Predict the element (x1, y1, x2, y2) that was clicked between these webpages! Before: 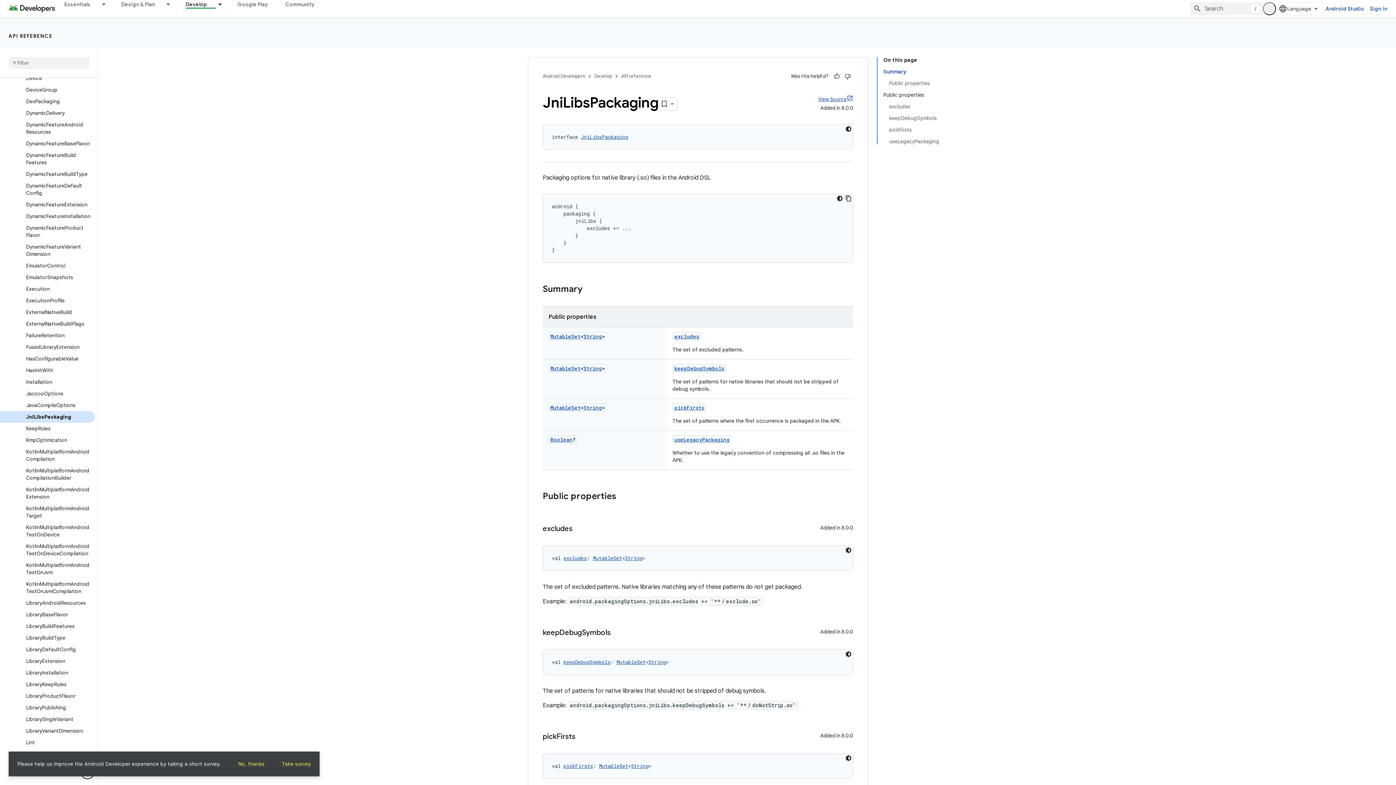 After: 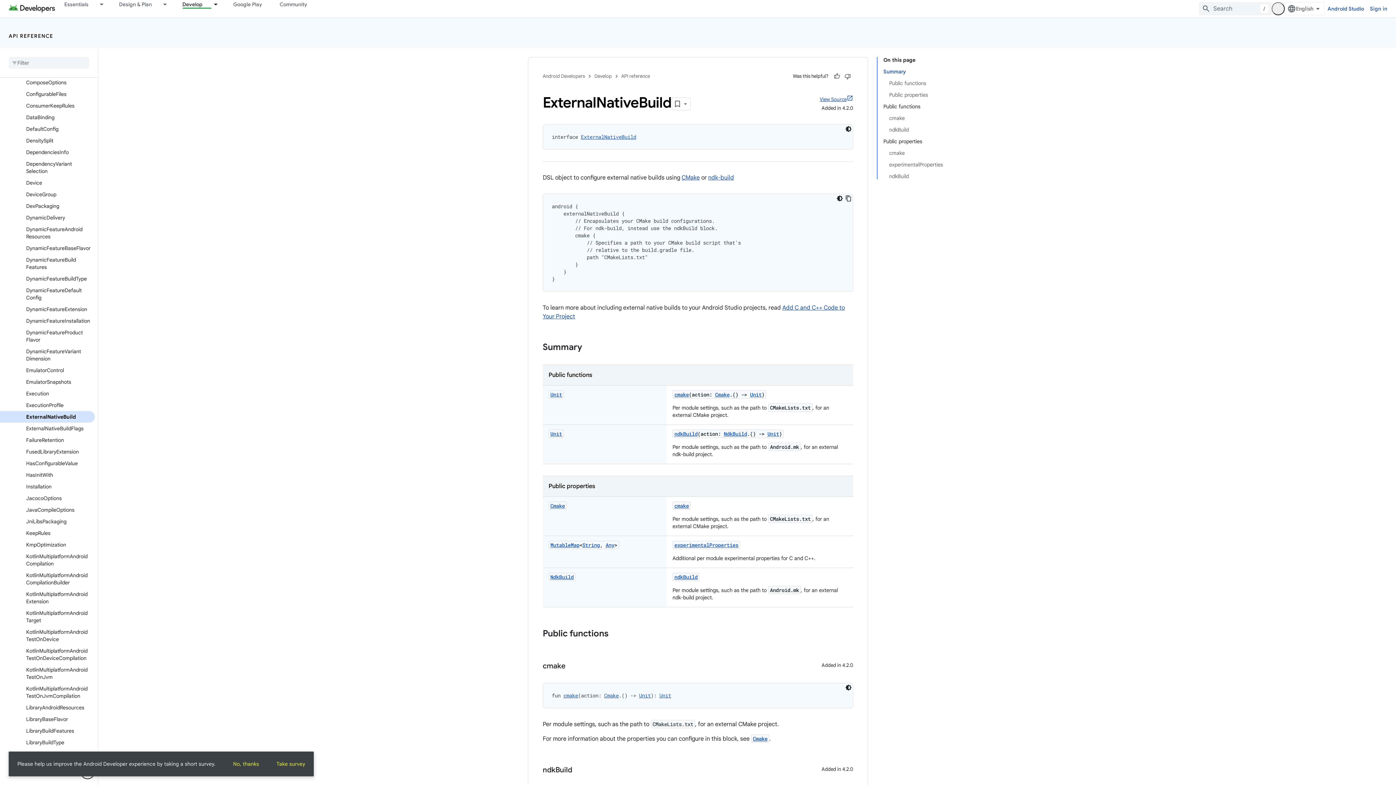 Action: label: ExternalNativeBuild bbox: (0, 306, 94, 318)